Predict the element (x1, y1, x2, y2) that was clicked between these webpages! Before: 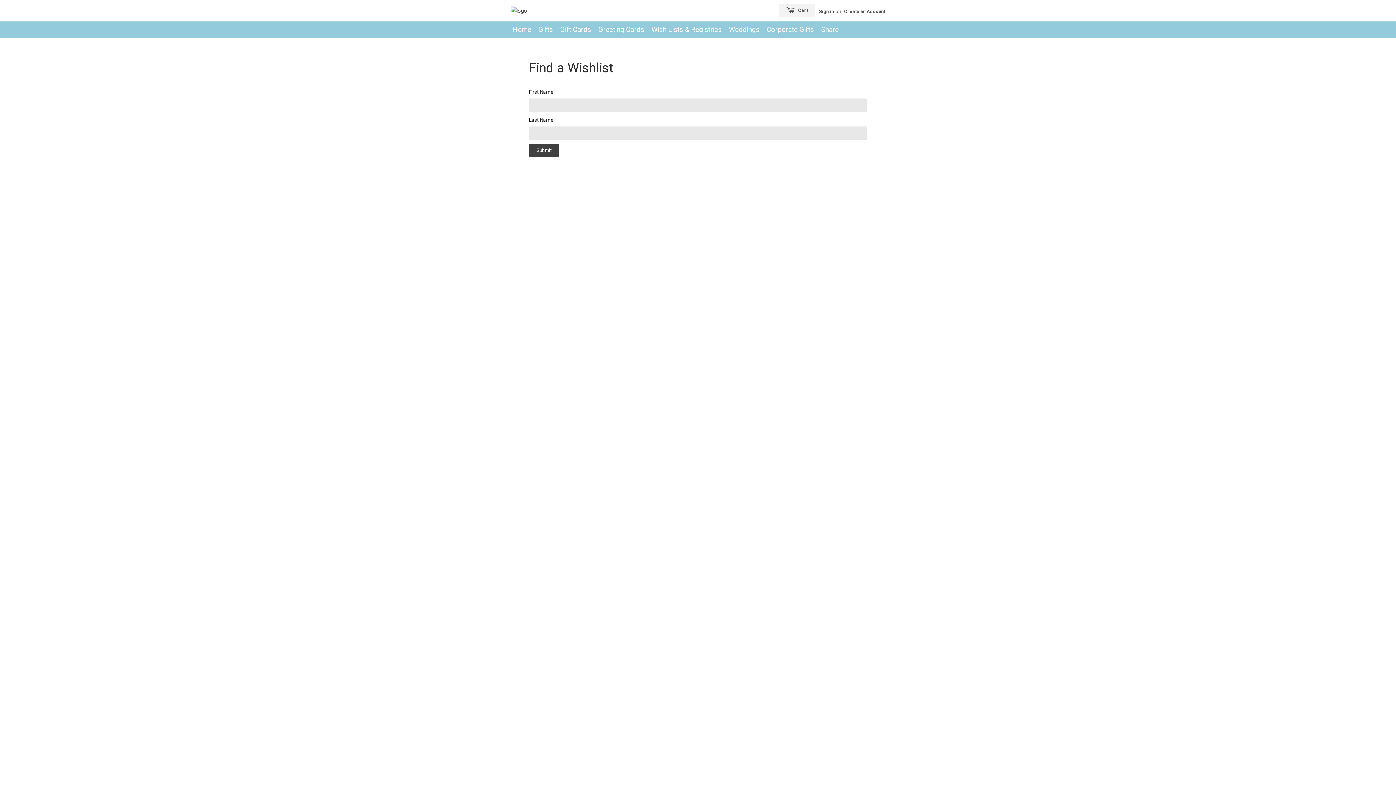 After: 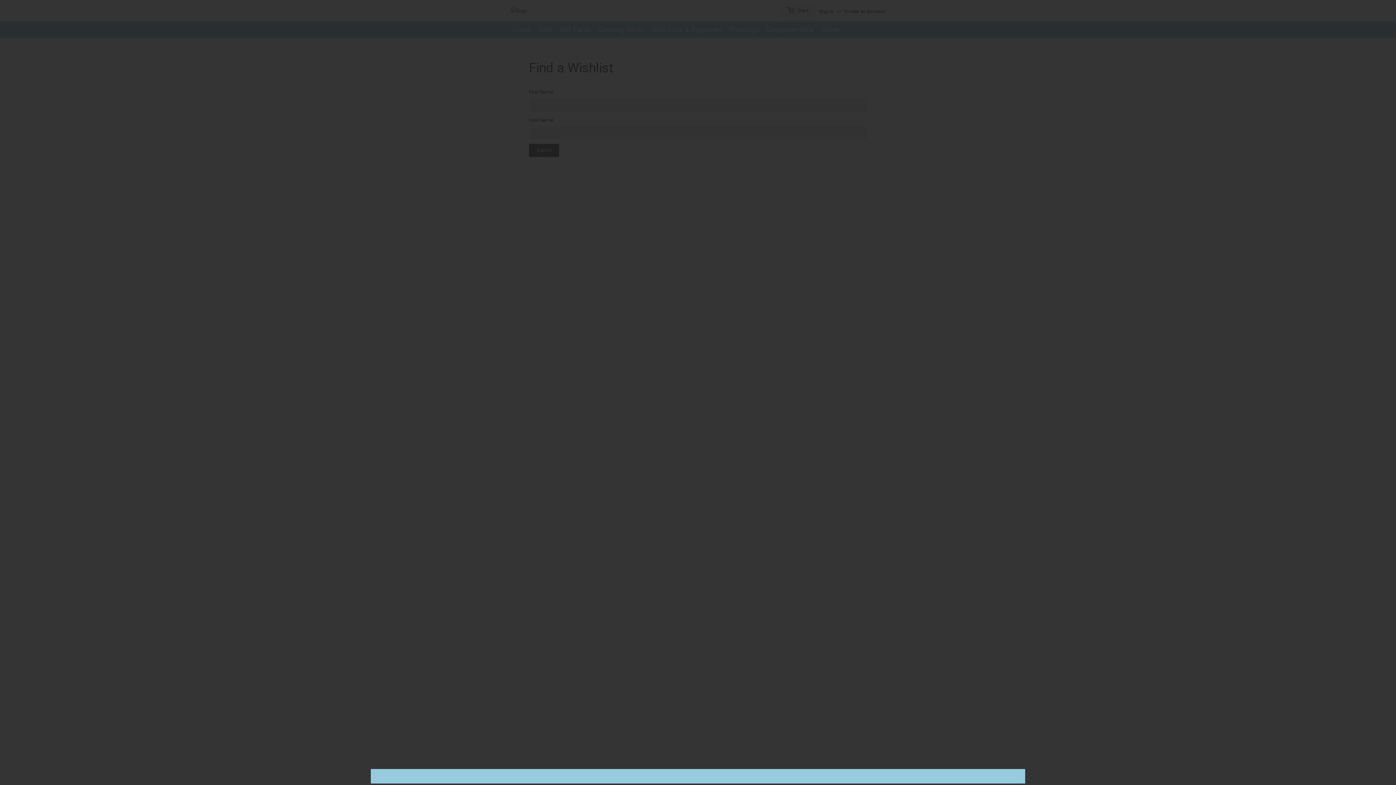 Action: bbox: (764, 21, 816, 37) label: Corporate Gifts